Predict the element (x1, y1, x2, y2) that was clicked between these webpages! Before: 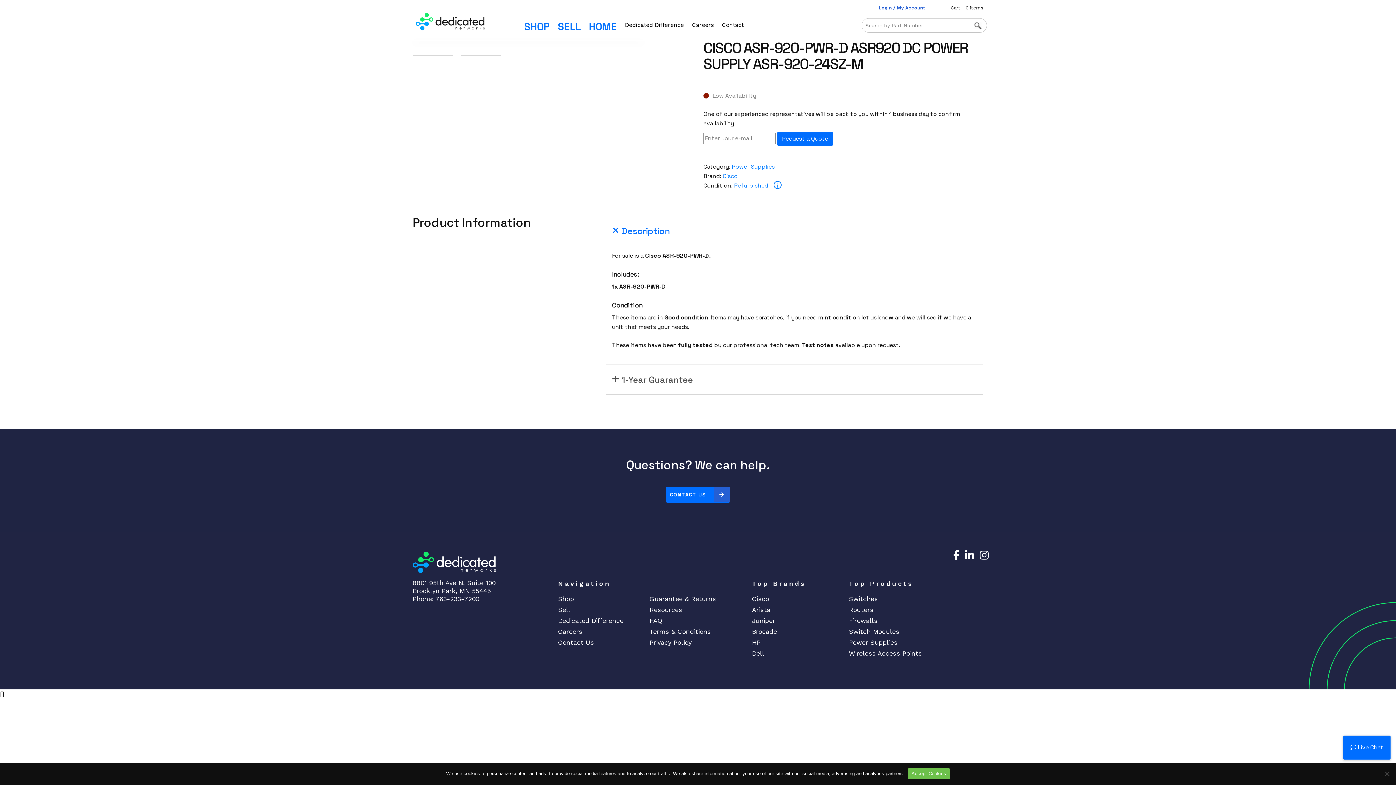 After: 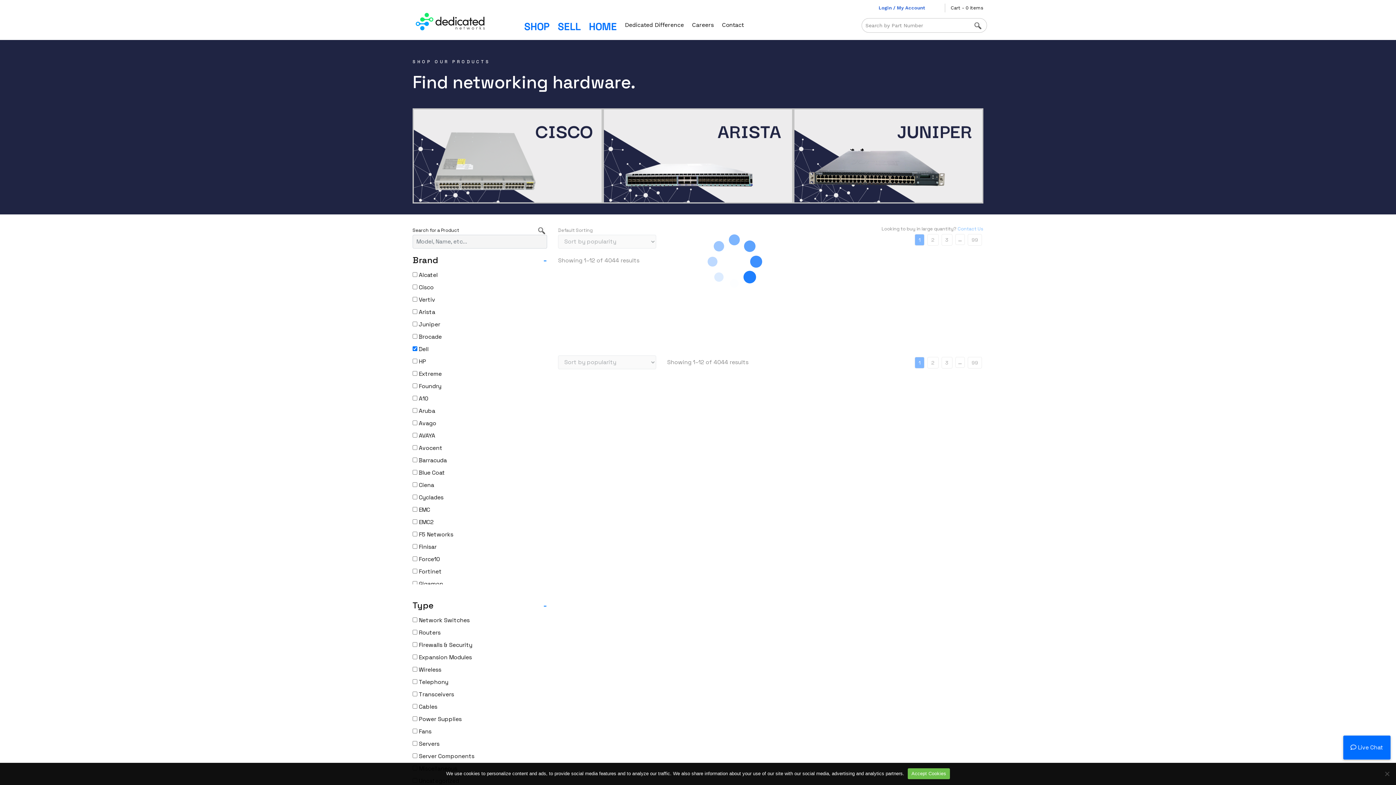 Action: bbox: (752, 649, 764, 657) label: Dell